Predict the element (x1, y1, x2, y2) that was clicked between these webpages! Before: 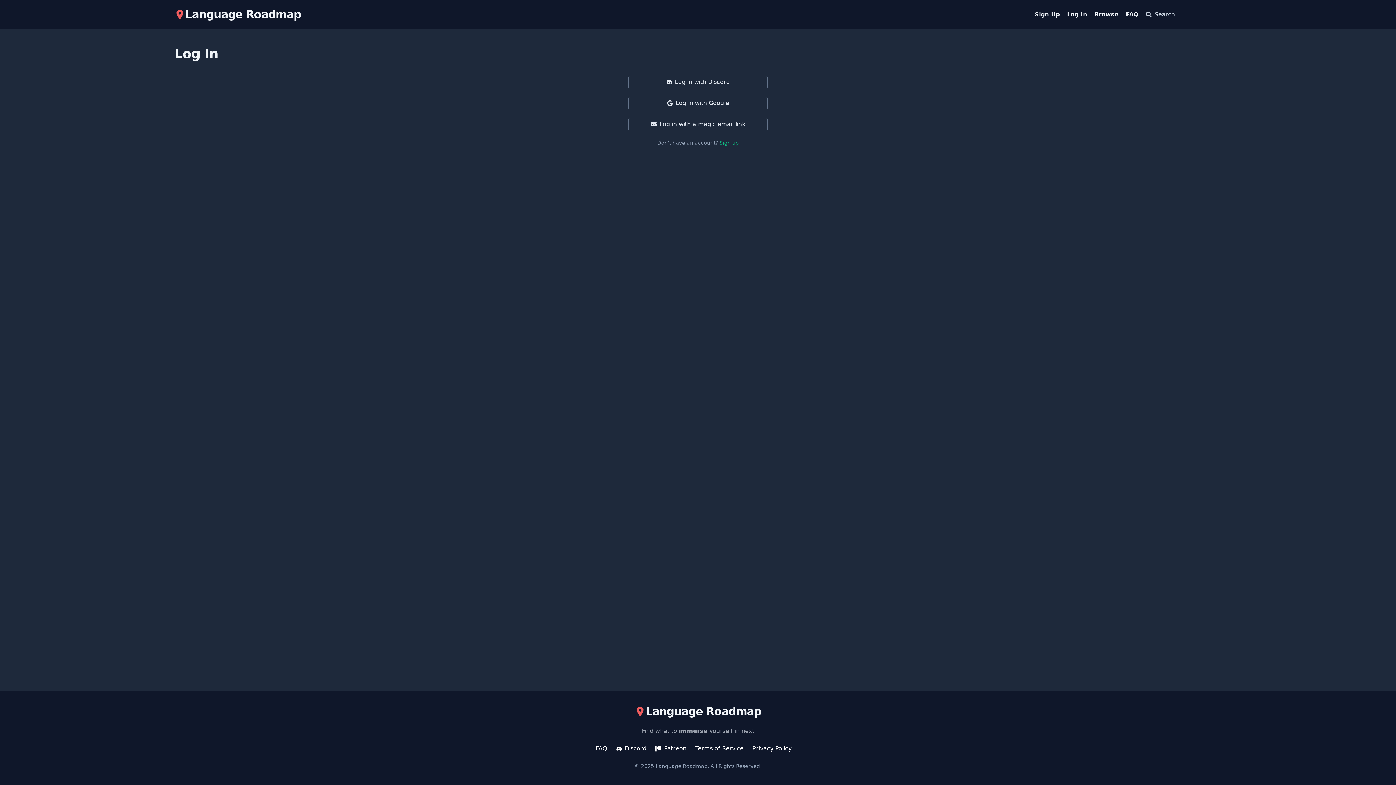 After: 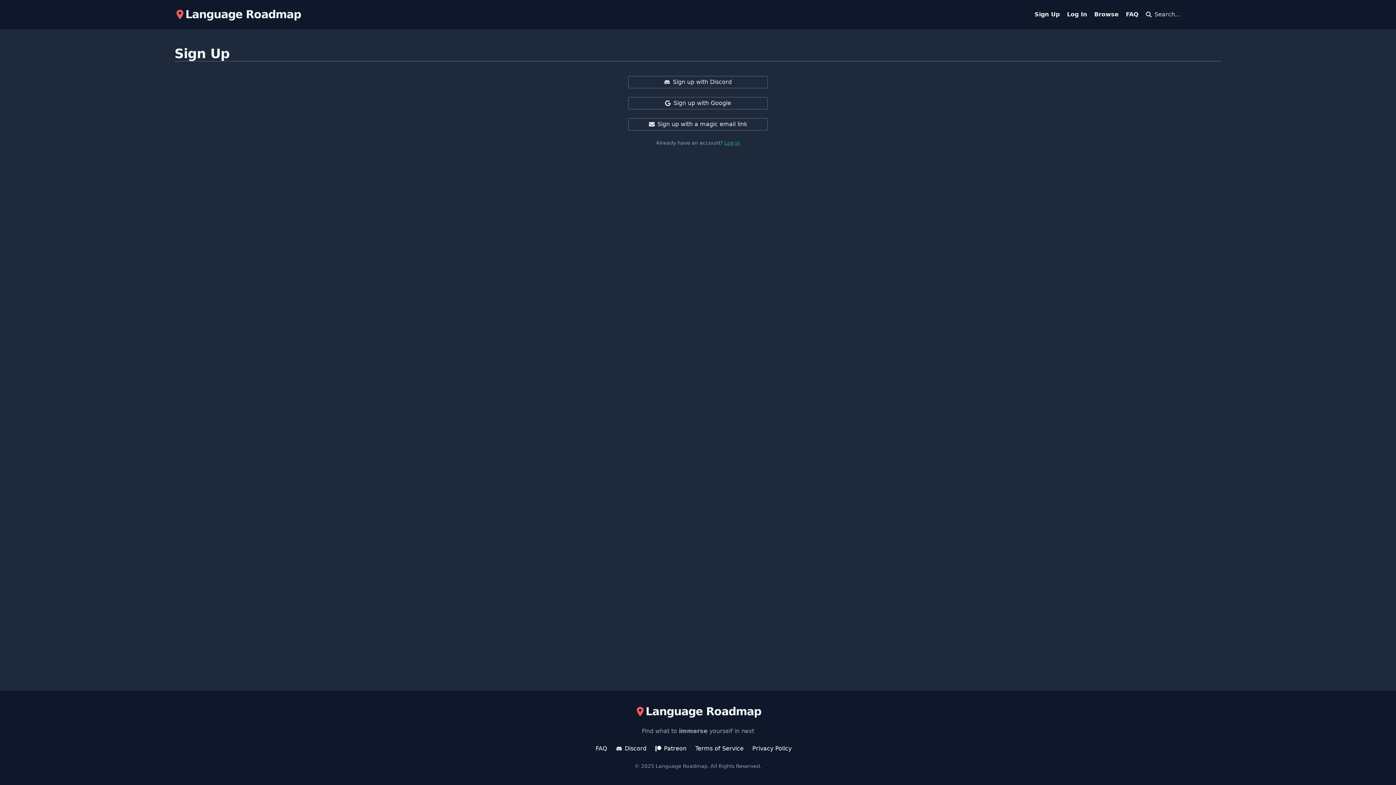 Action: label: Sign Up bbox: (1034, 10, 1060, 18)